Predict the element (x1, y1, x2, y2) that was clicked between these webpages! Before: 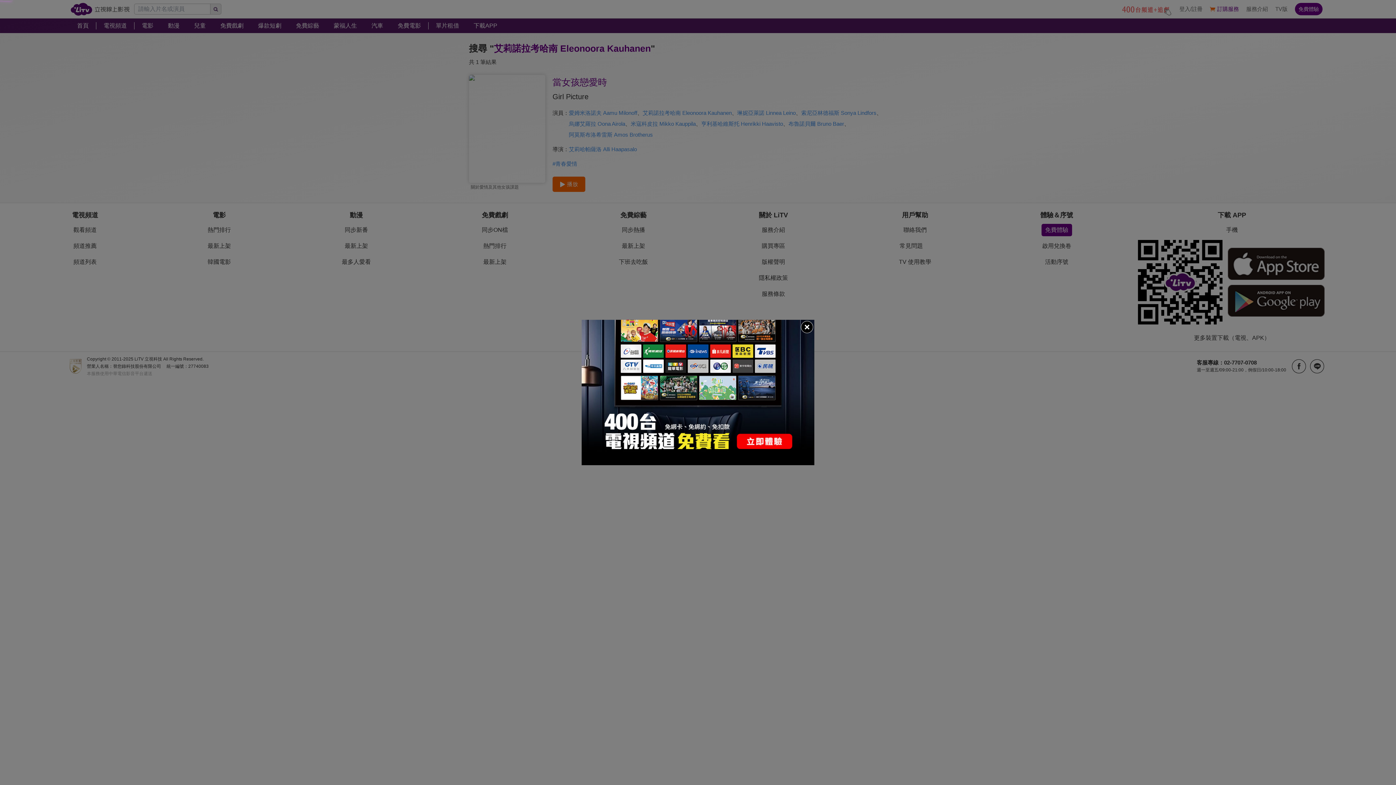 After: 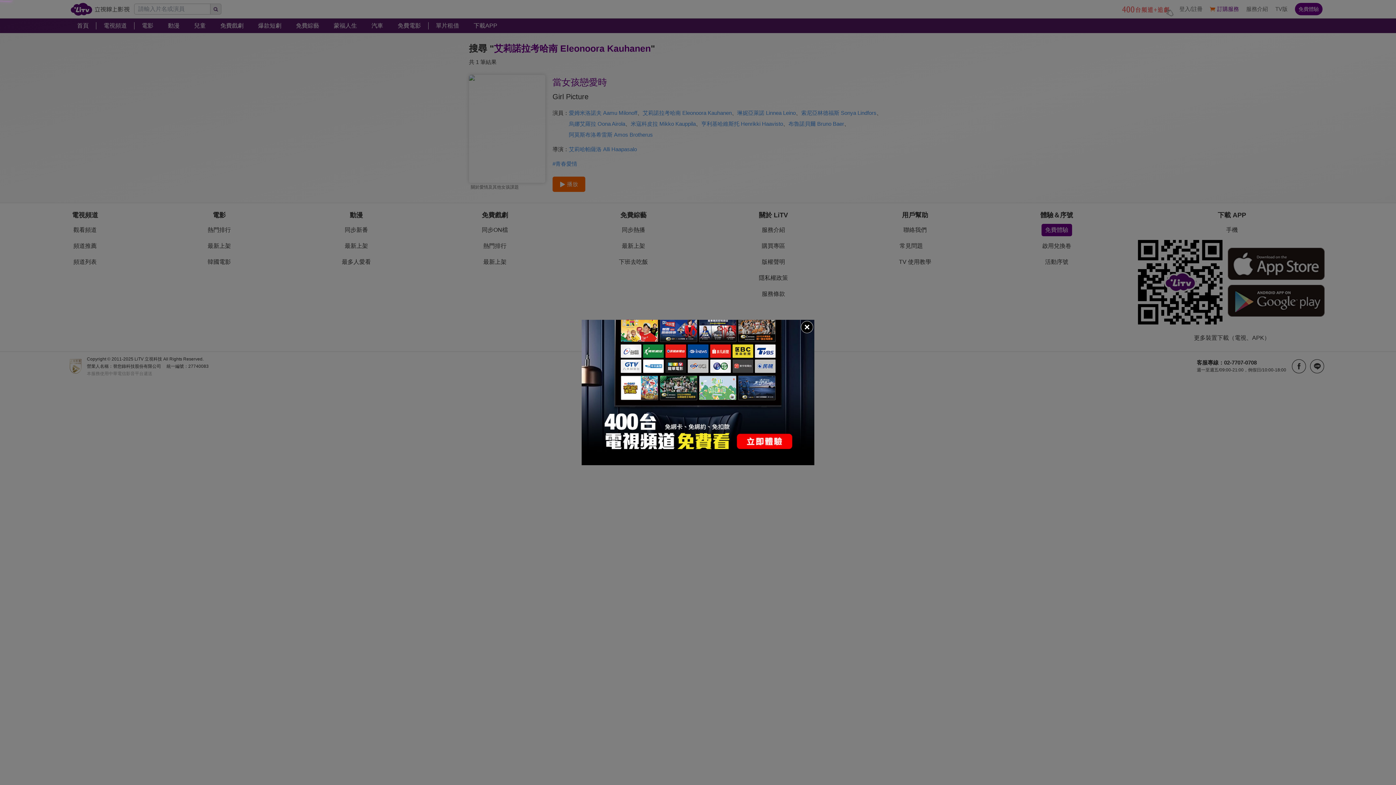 Action: bbox: (581, 320, 814, 465)